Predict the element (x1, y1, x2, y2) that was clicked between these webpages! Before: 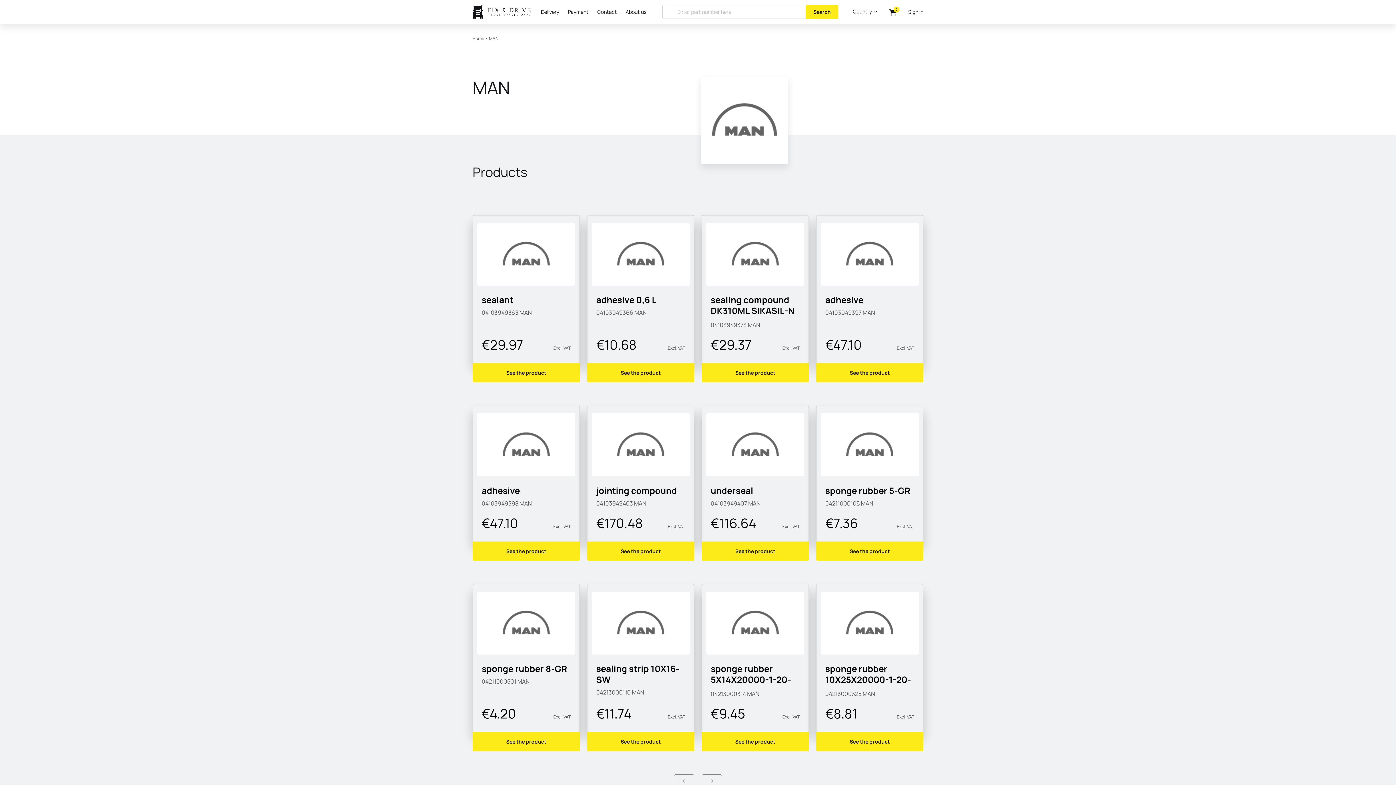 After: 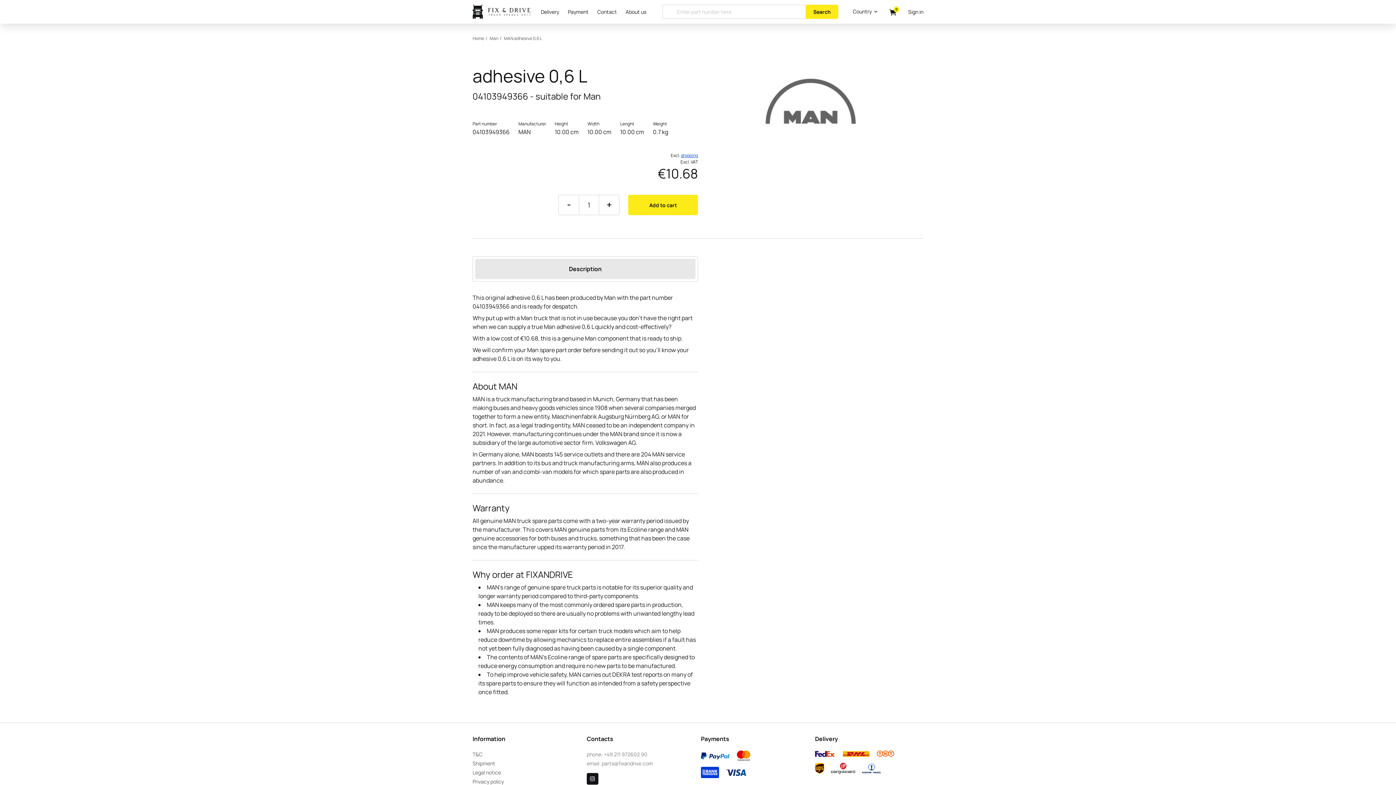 Action: label: See the product bbox: (587, 363, 694, 382)